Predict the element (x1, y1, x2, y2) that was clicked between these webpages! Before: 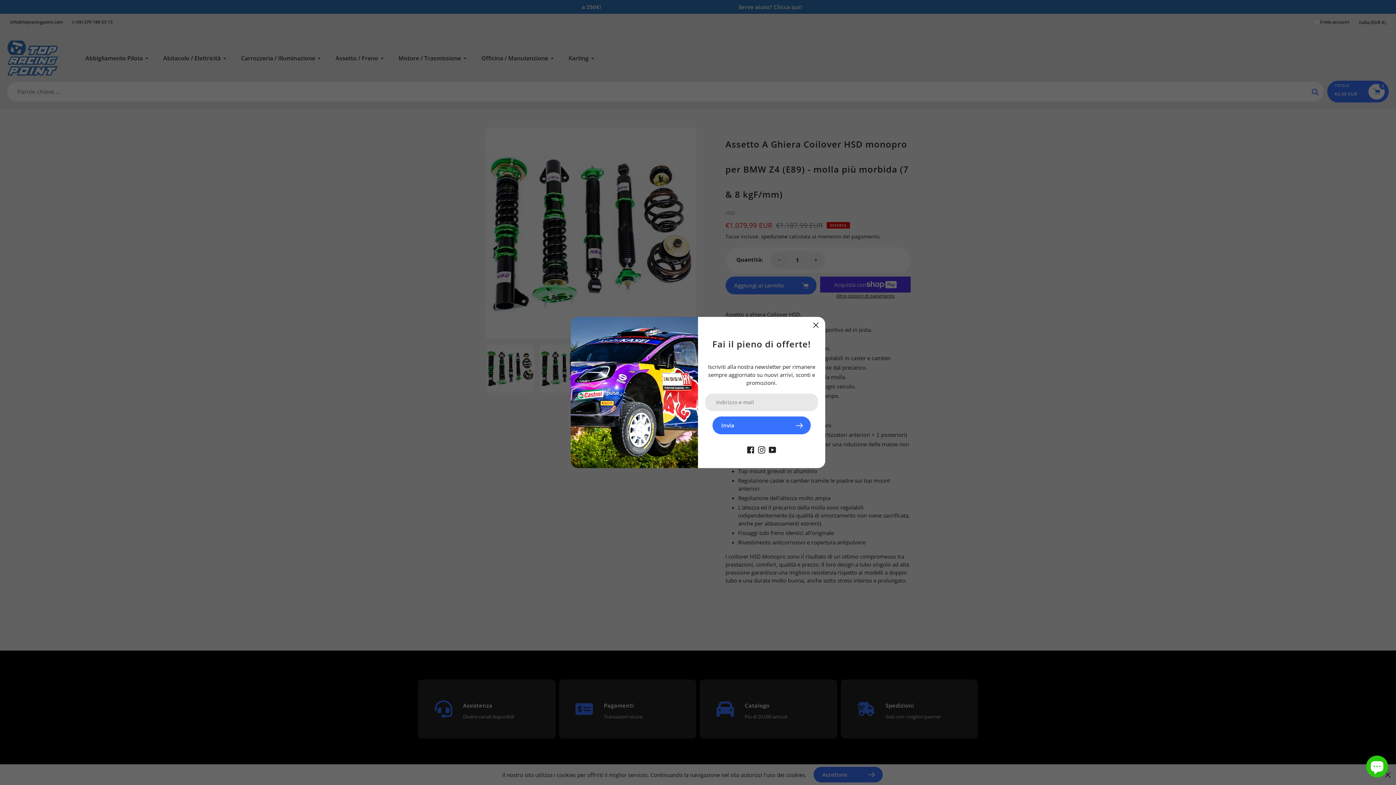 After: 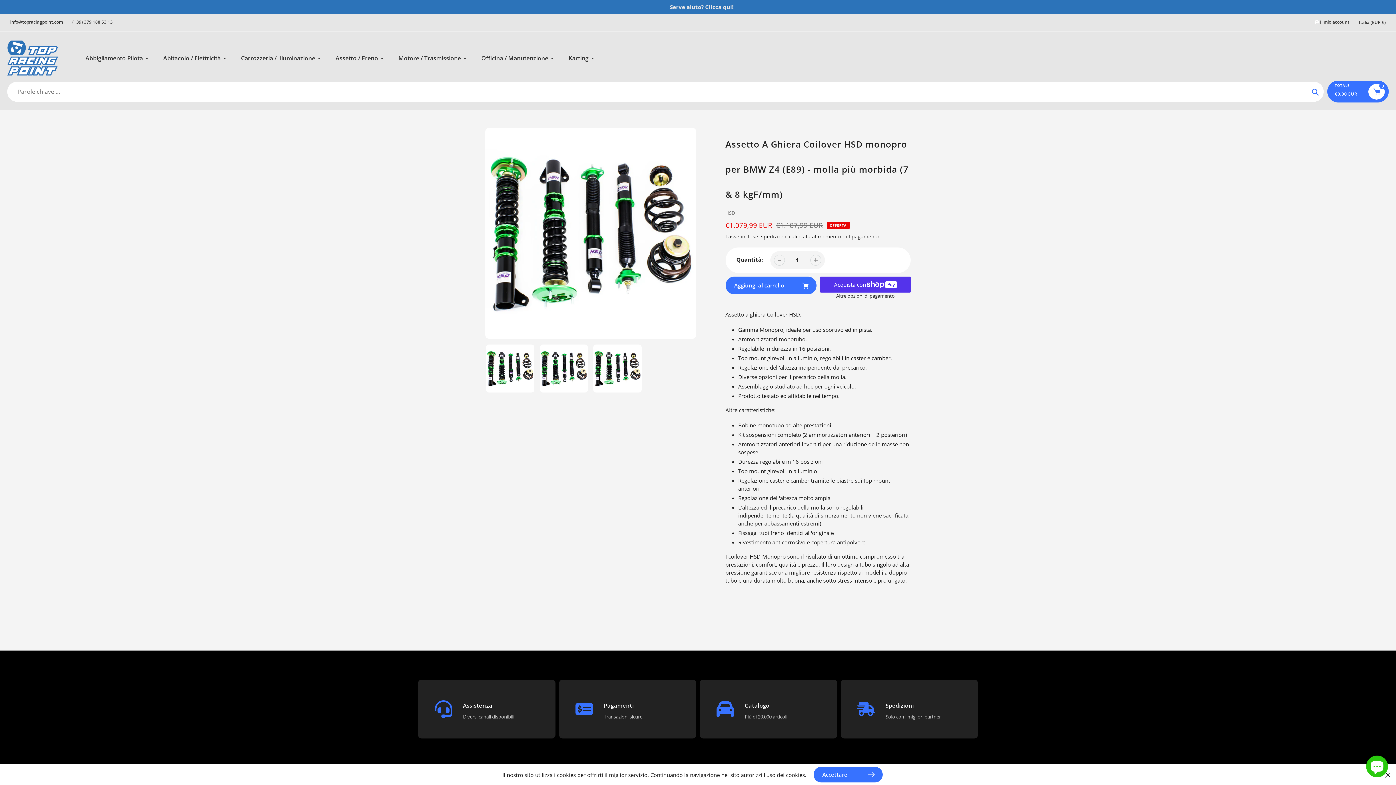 Action: label: Chiudi Popup bbox: (811, 320, 820, 329)